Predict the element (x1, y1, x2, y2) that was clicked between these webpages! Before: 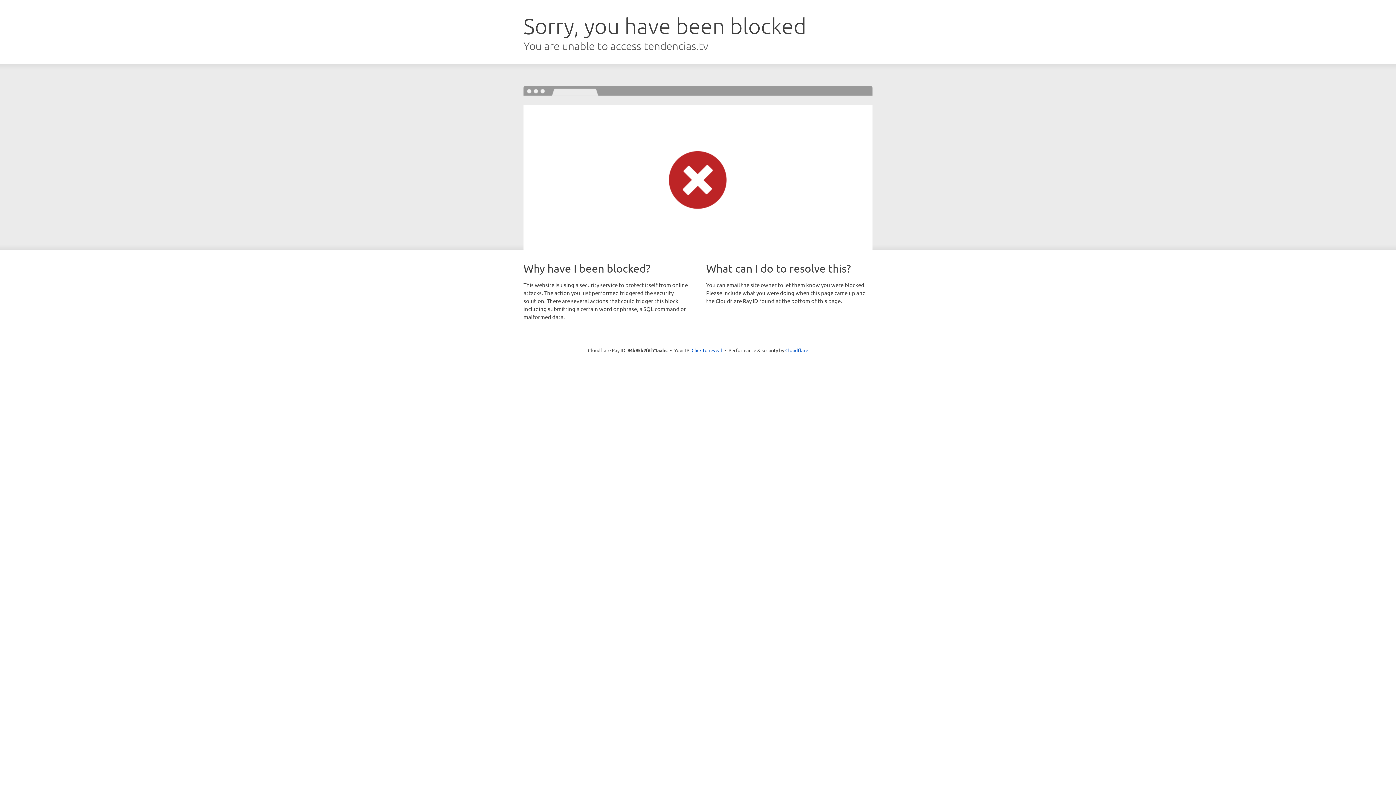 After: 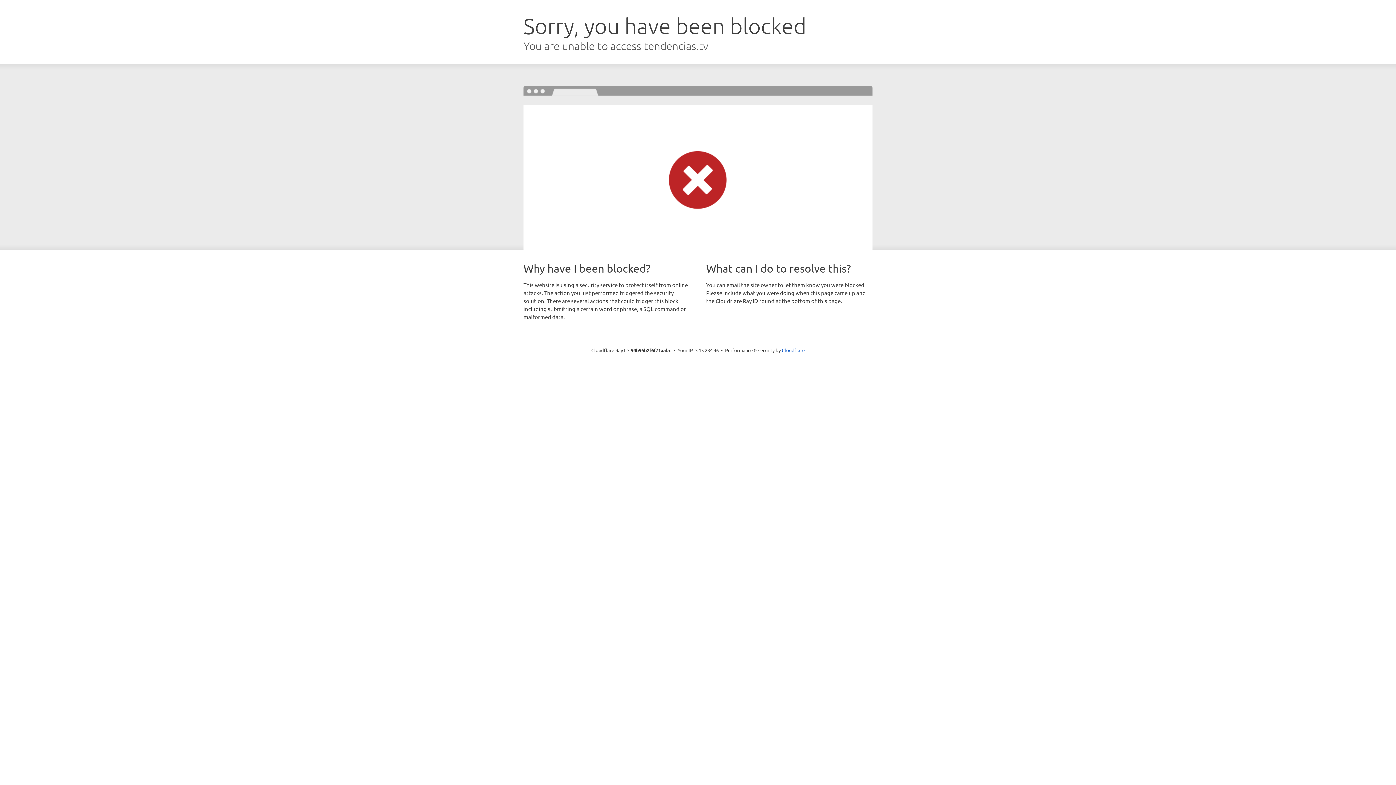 Action: label: Click to reveal bbox: (691, 346, 722, 353)